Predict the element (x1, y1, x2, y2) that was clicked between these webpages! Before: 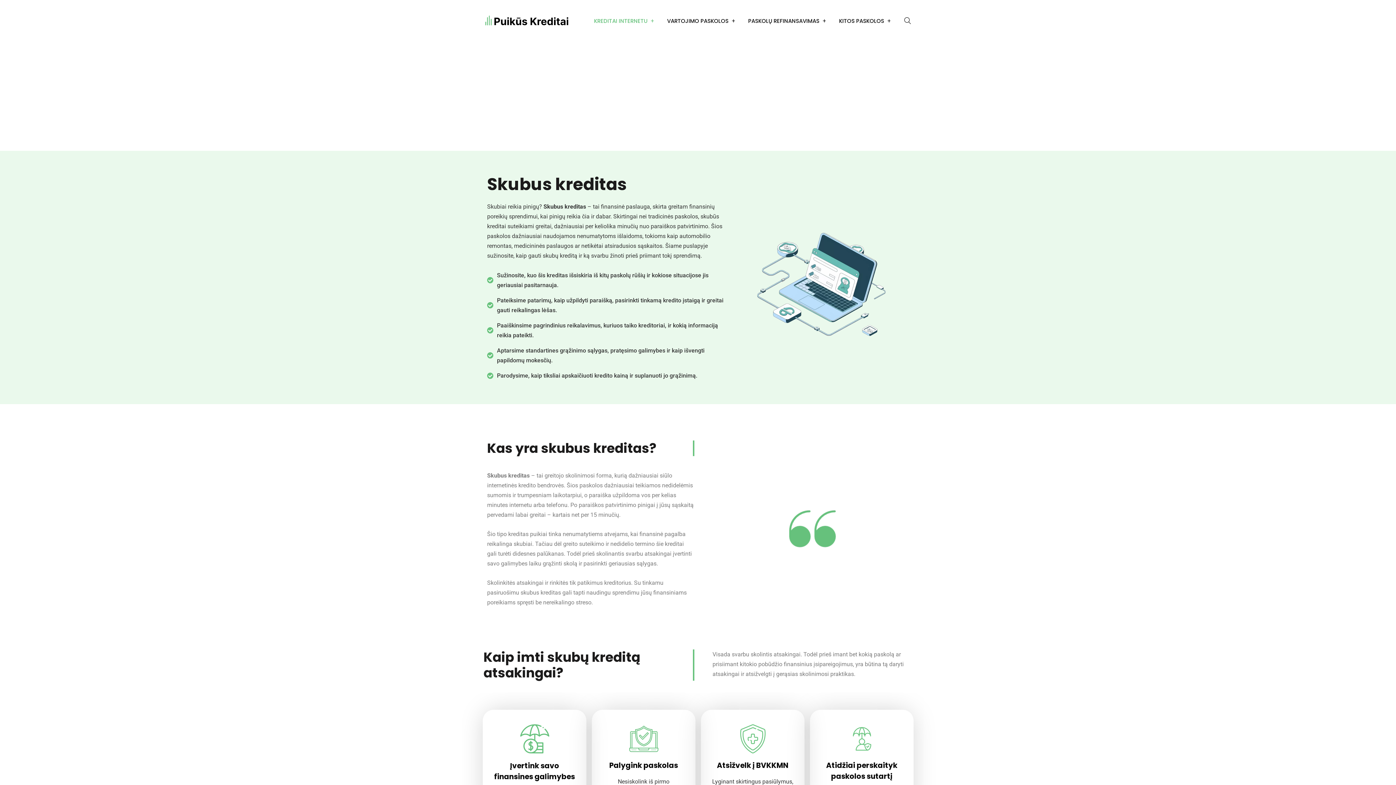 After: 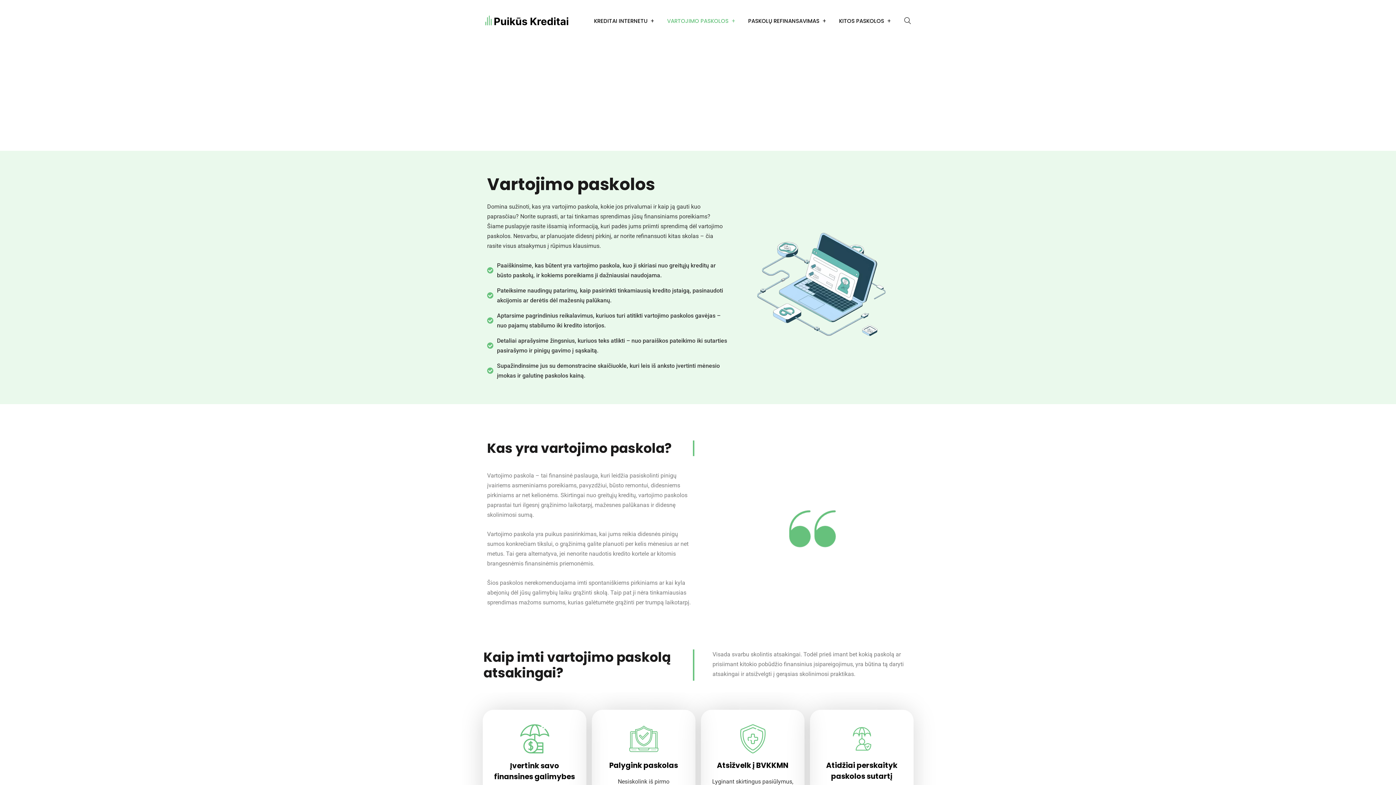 Action: bbox: (660, 16, 735, 25) label: VARTOJIMO PASKOLOS